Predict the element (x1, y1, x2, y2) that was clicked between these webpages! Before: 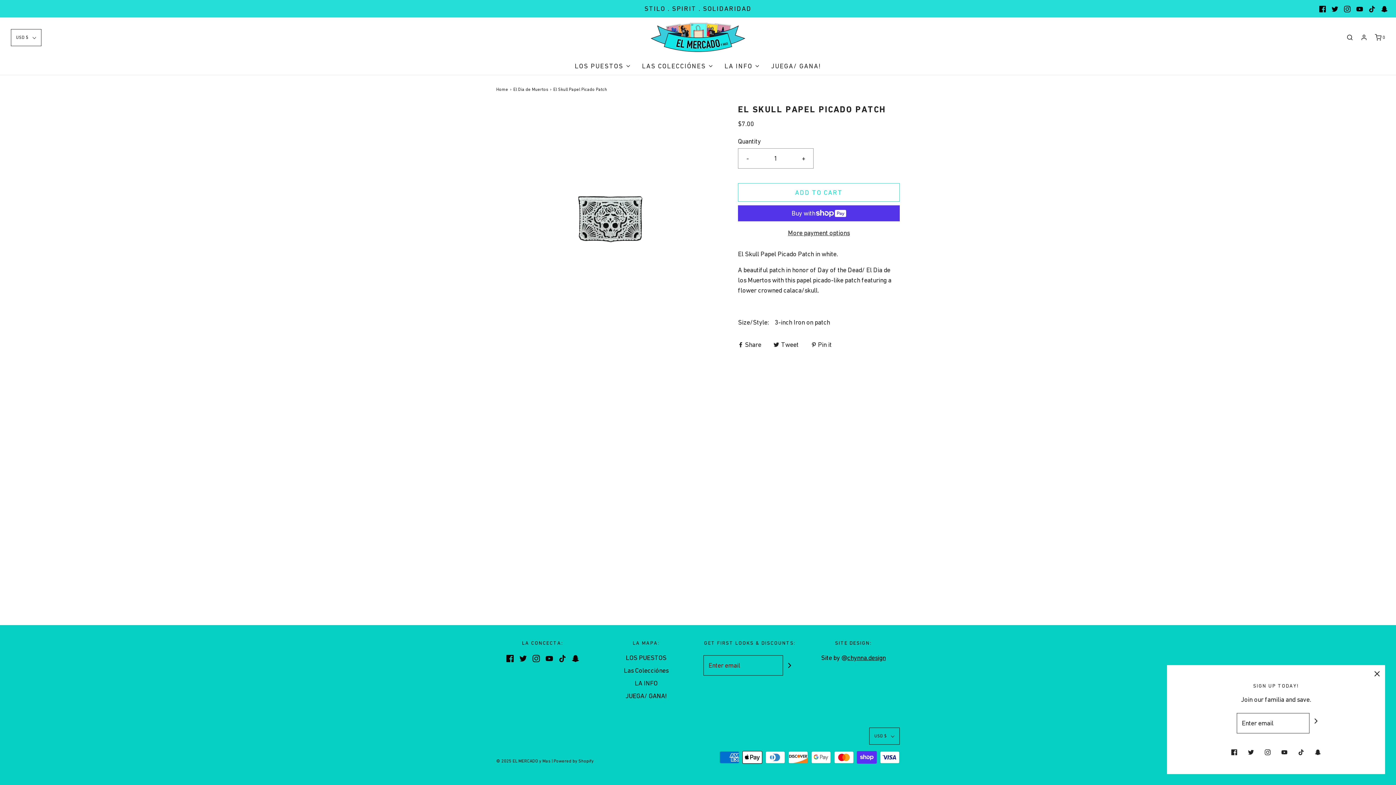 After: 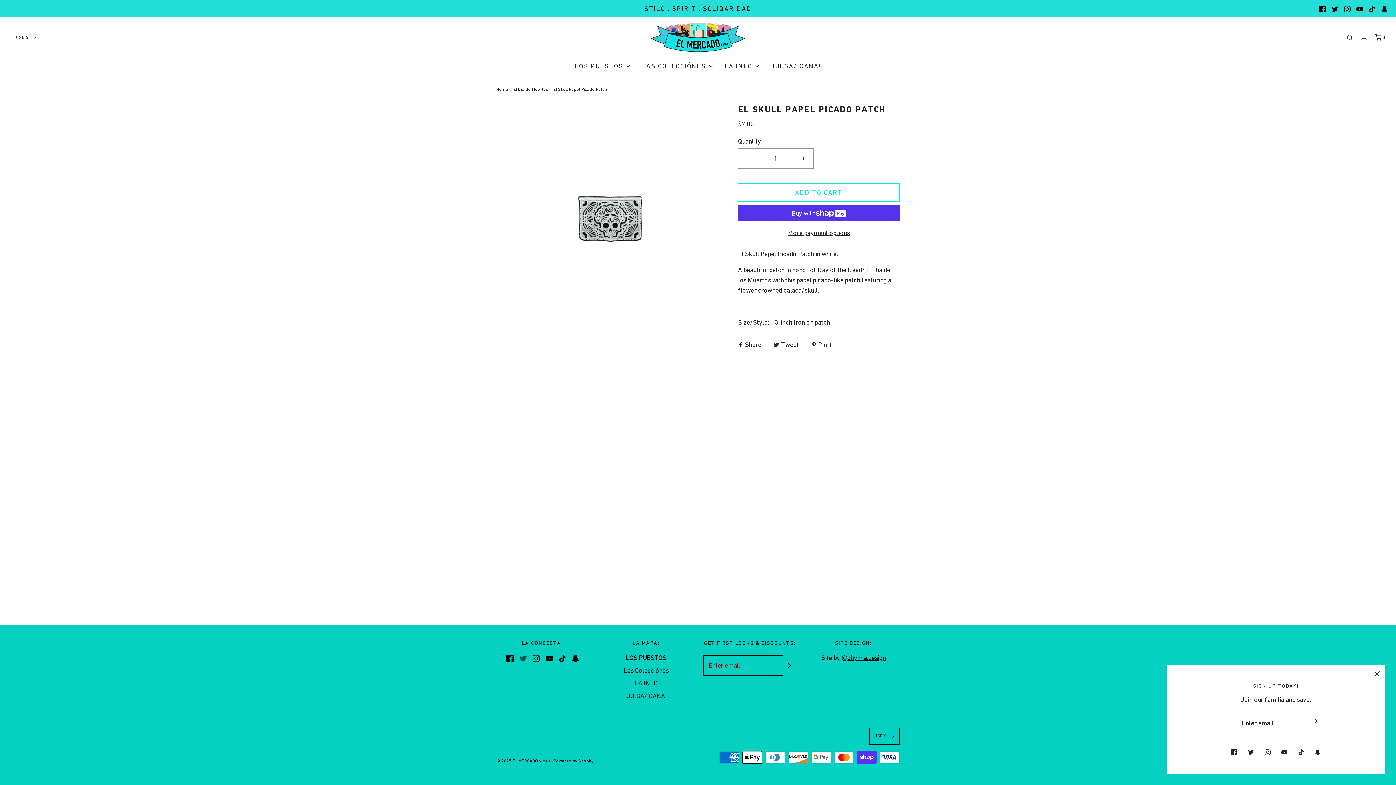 Action: bbox: (519, 653, 526, 663)